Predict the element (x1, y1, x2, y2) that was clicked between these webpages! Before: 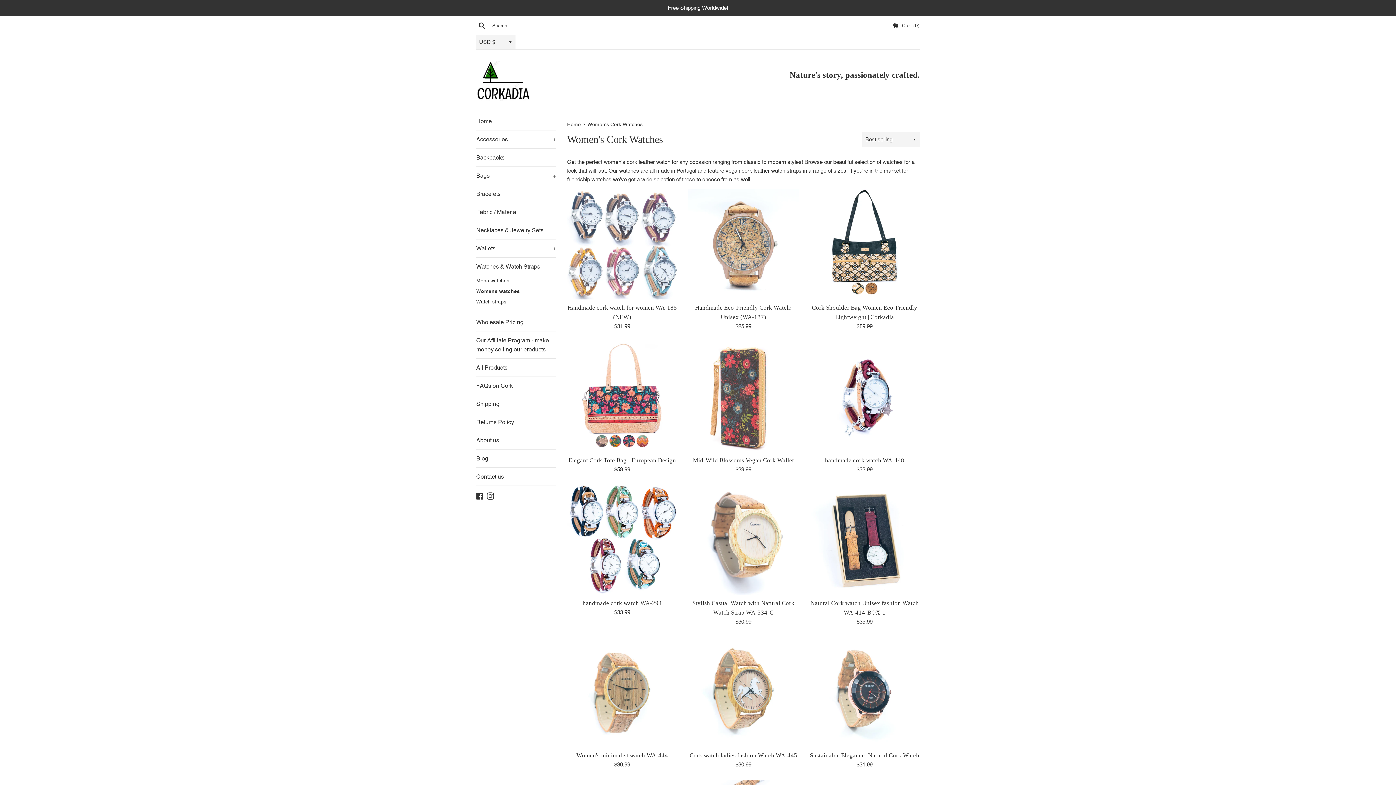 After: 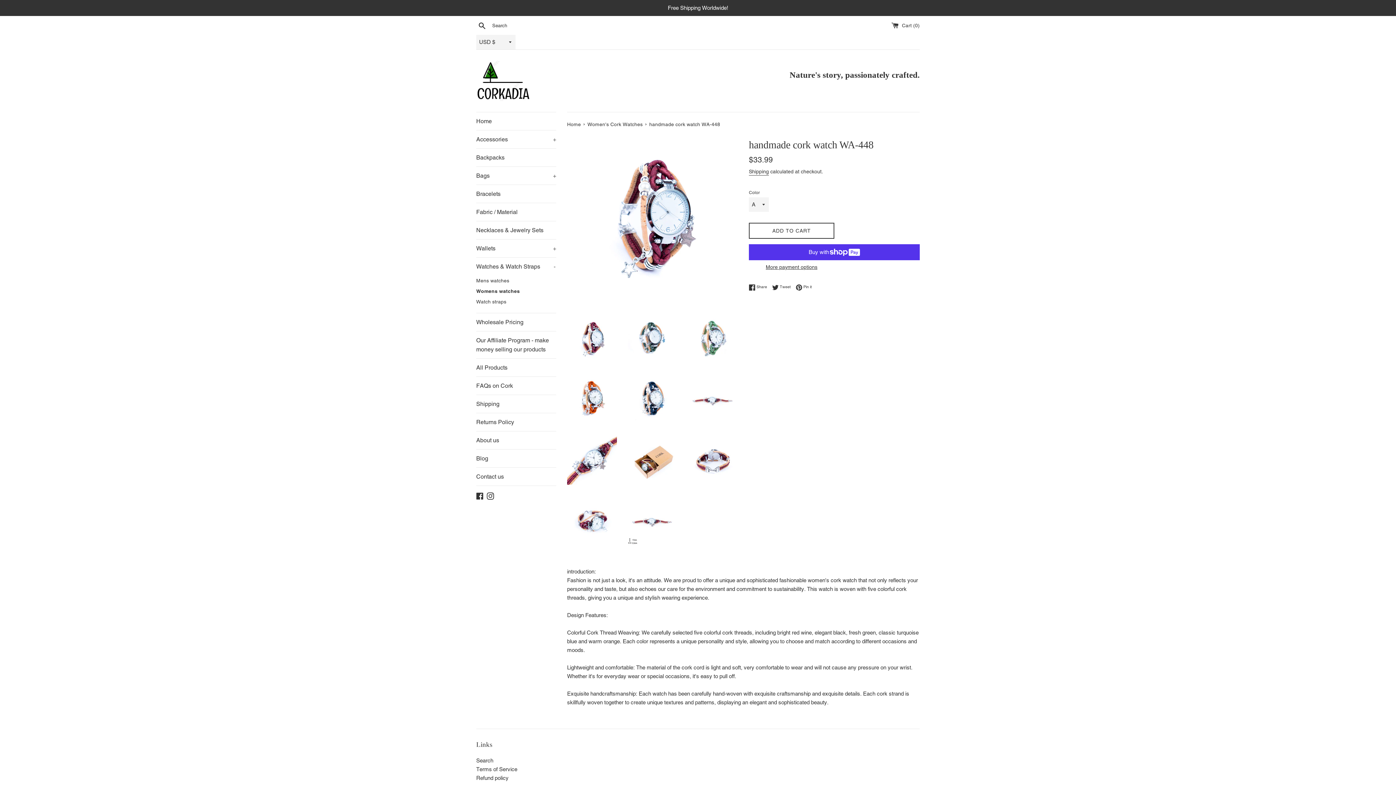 Action: bbox: (825, 456, 904, 463) label: handmade cork watch WA-448